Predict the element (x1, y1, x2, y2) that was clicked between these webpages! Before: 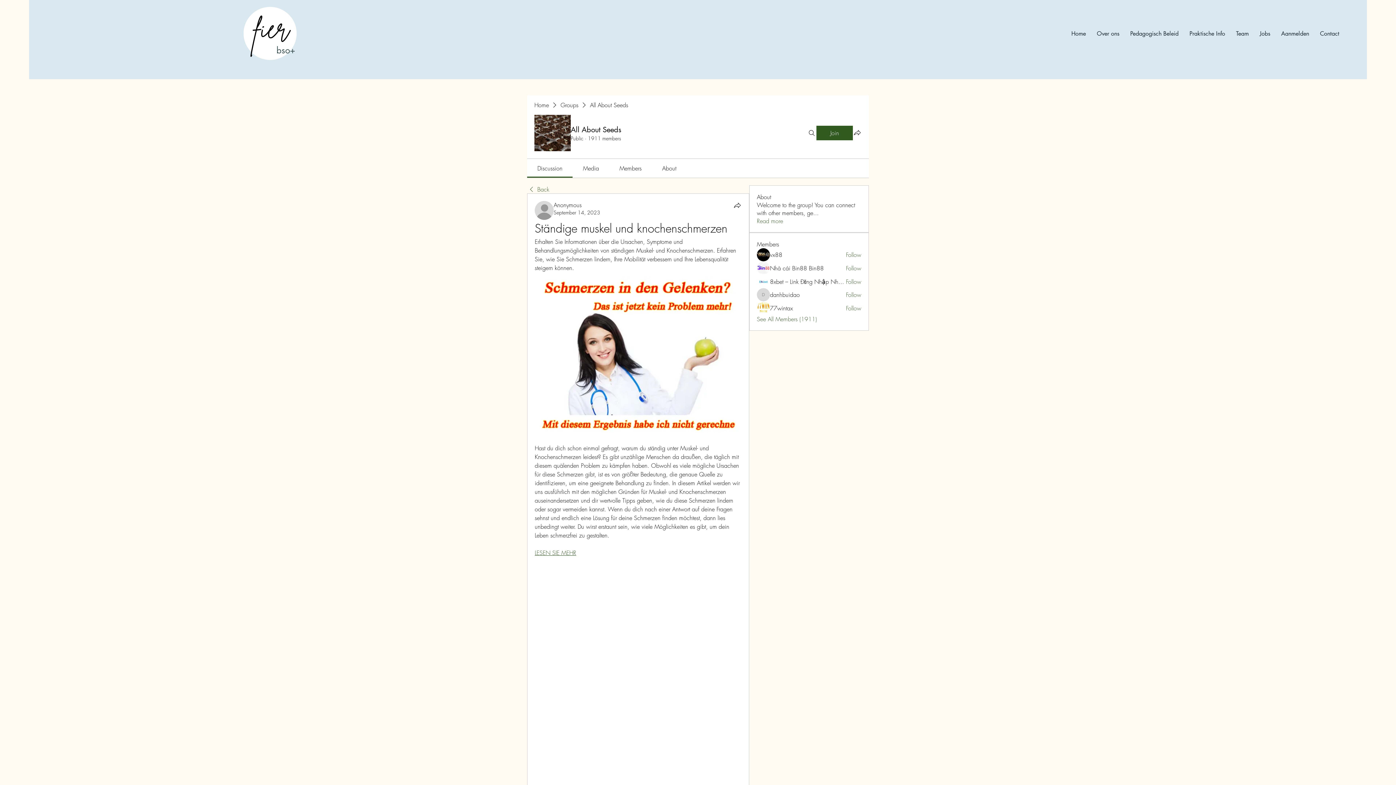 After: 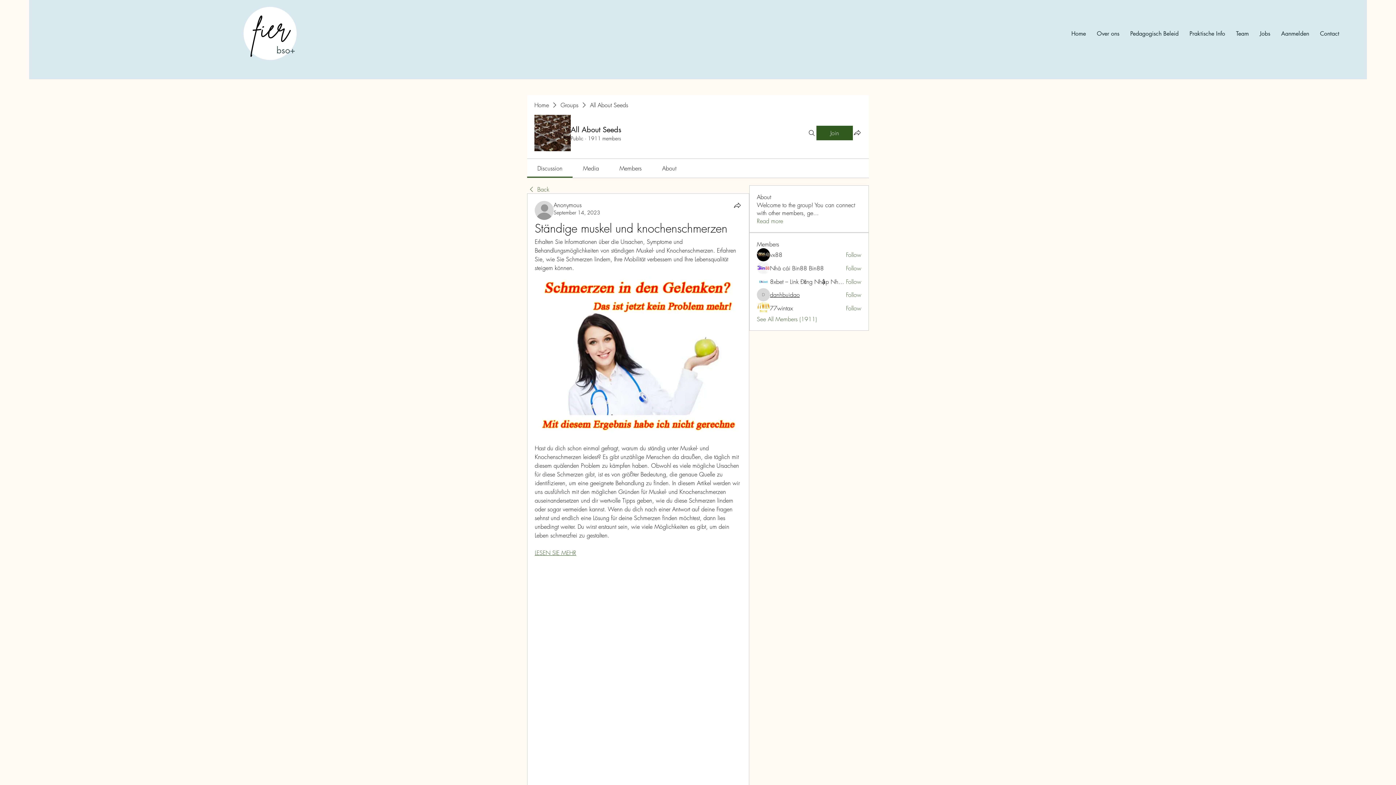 Action: bbox: (770, 290, 799, 298) label: danhbuidao